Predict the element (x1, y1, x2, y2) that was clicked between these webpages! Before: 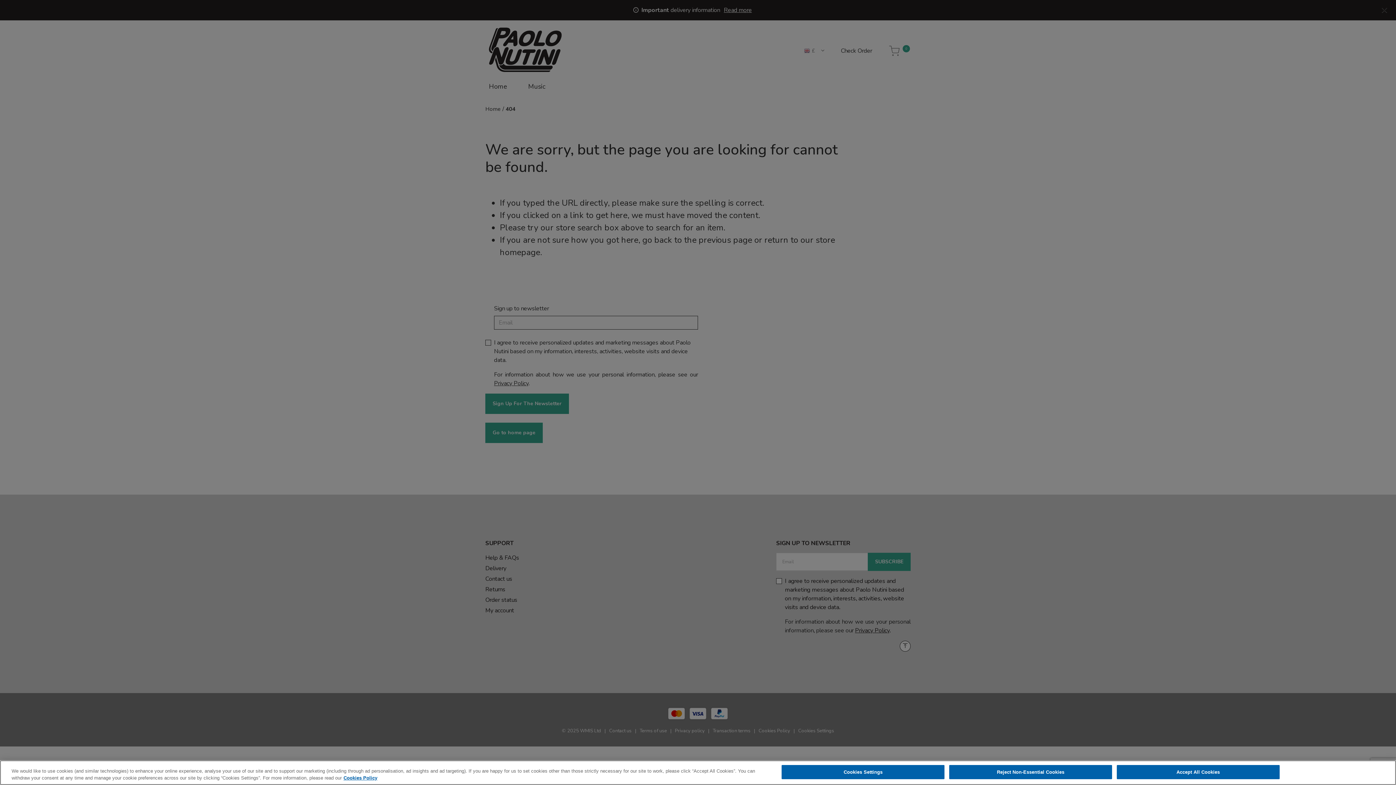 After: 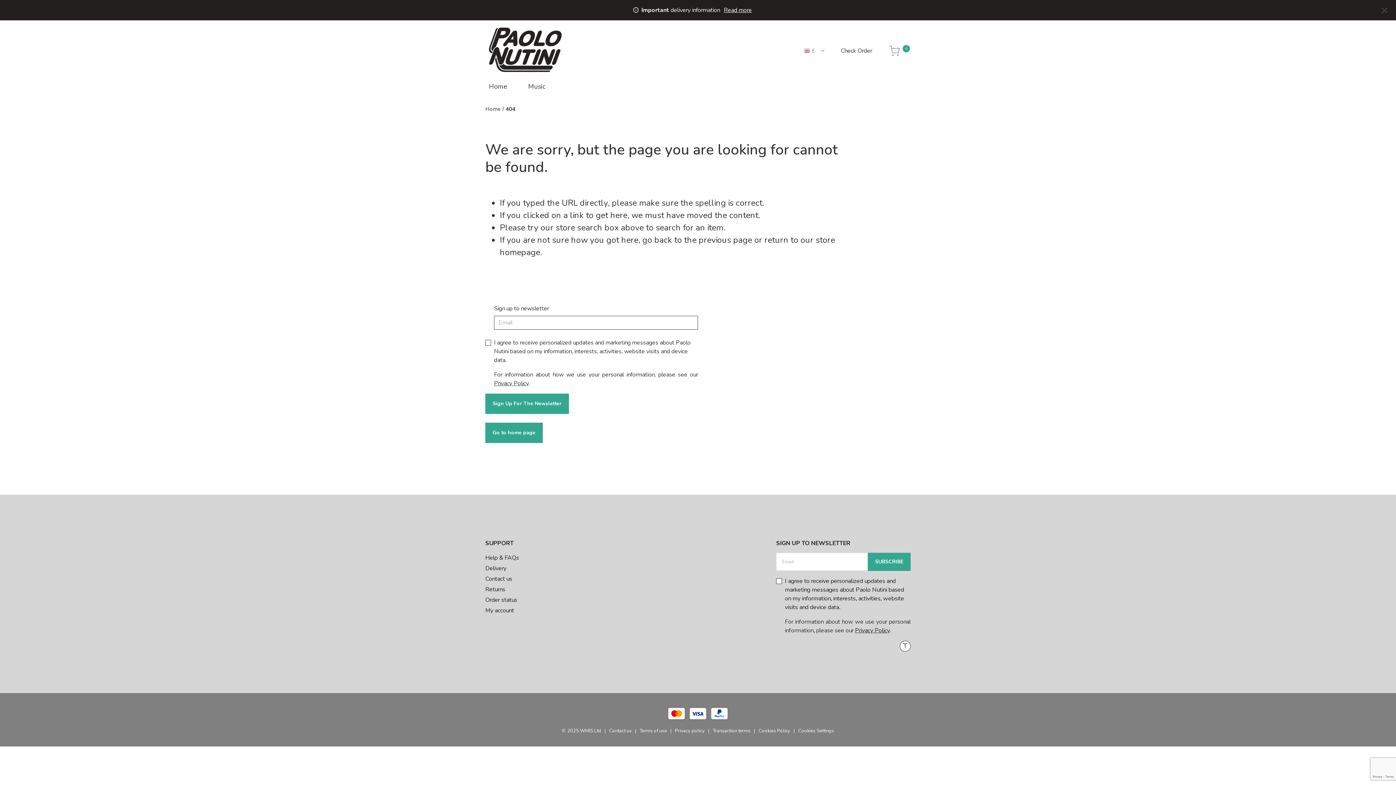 Action: bbox: (949, 765, 1112, 779) label: Reject Non-Essential Cookies